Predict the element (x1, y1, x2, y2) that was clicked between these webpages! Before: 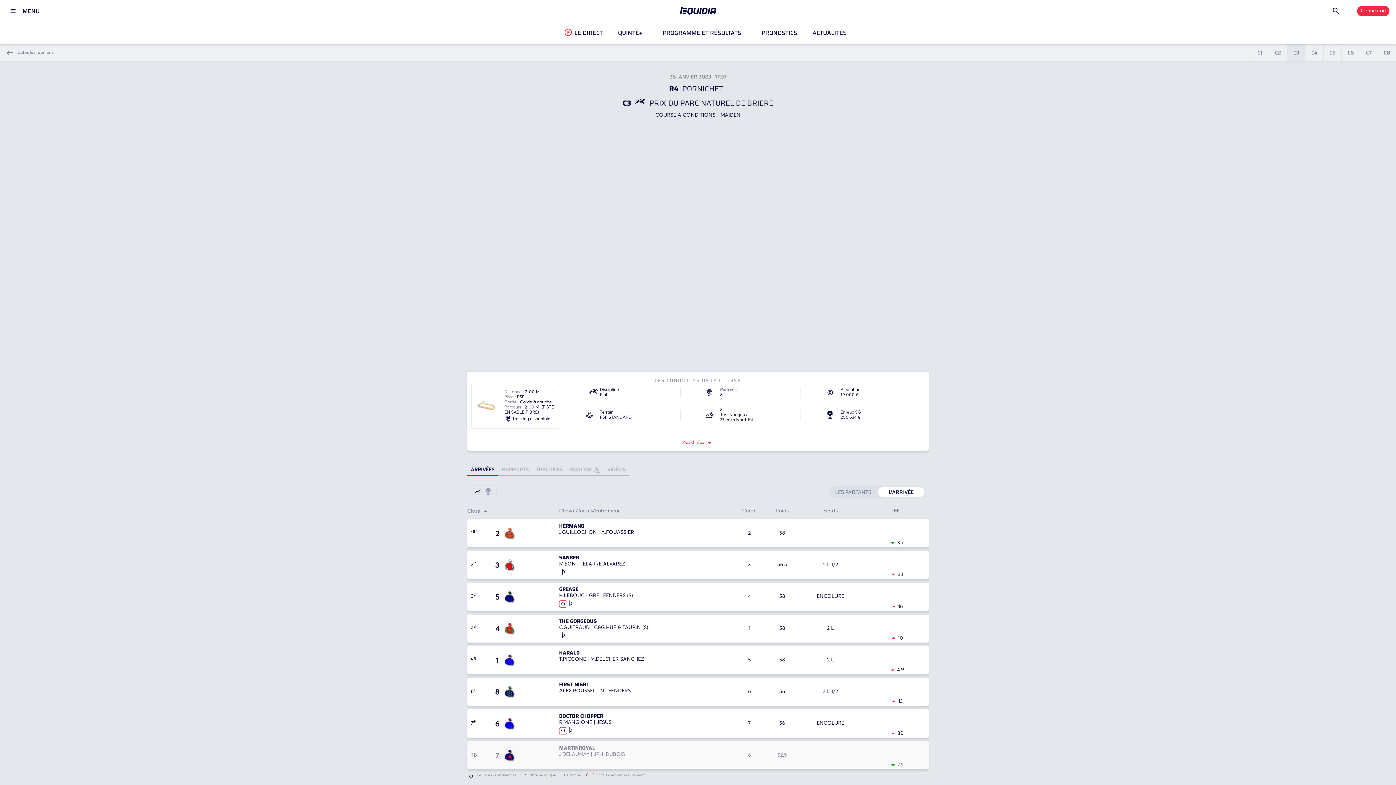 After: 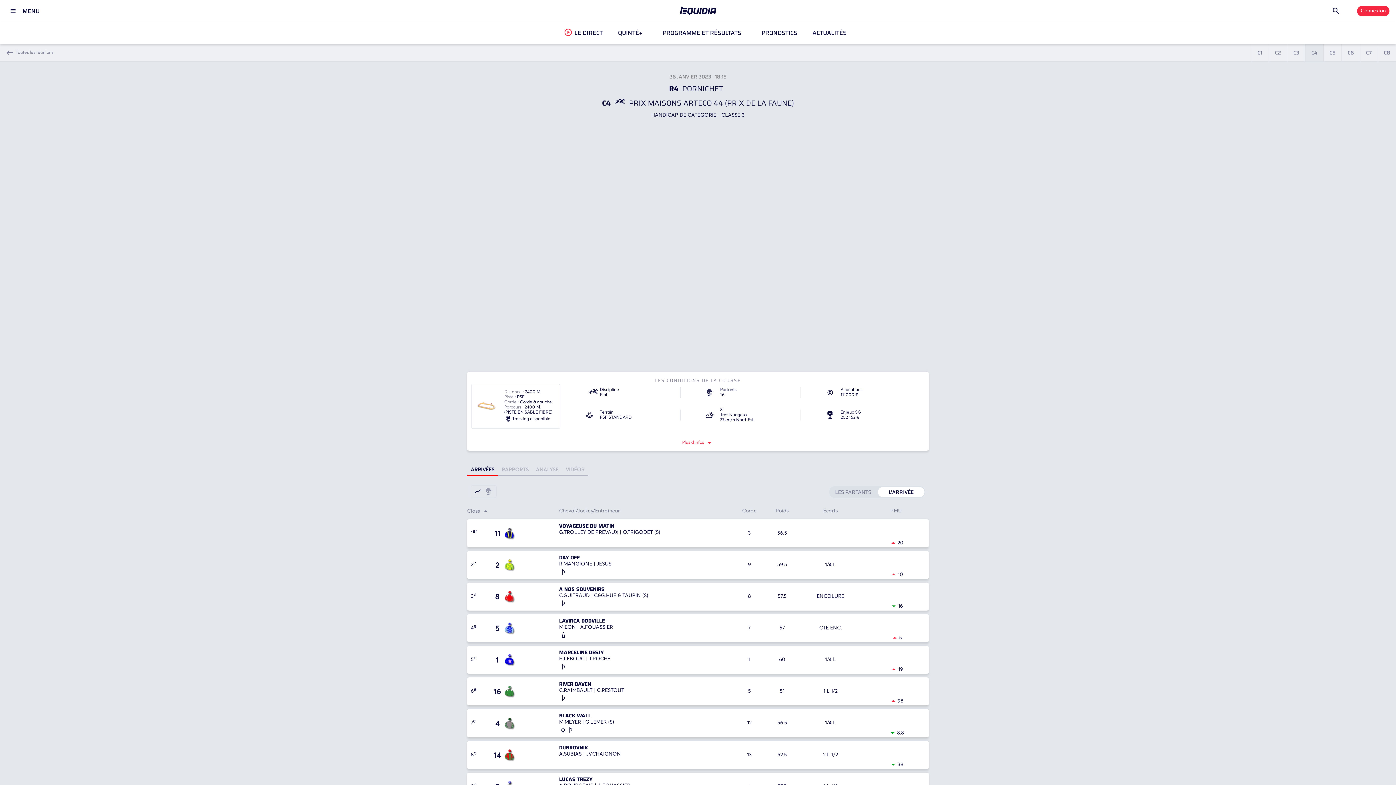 Action: label: C4 bbox: (1305, 43, 1323, 61)